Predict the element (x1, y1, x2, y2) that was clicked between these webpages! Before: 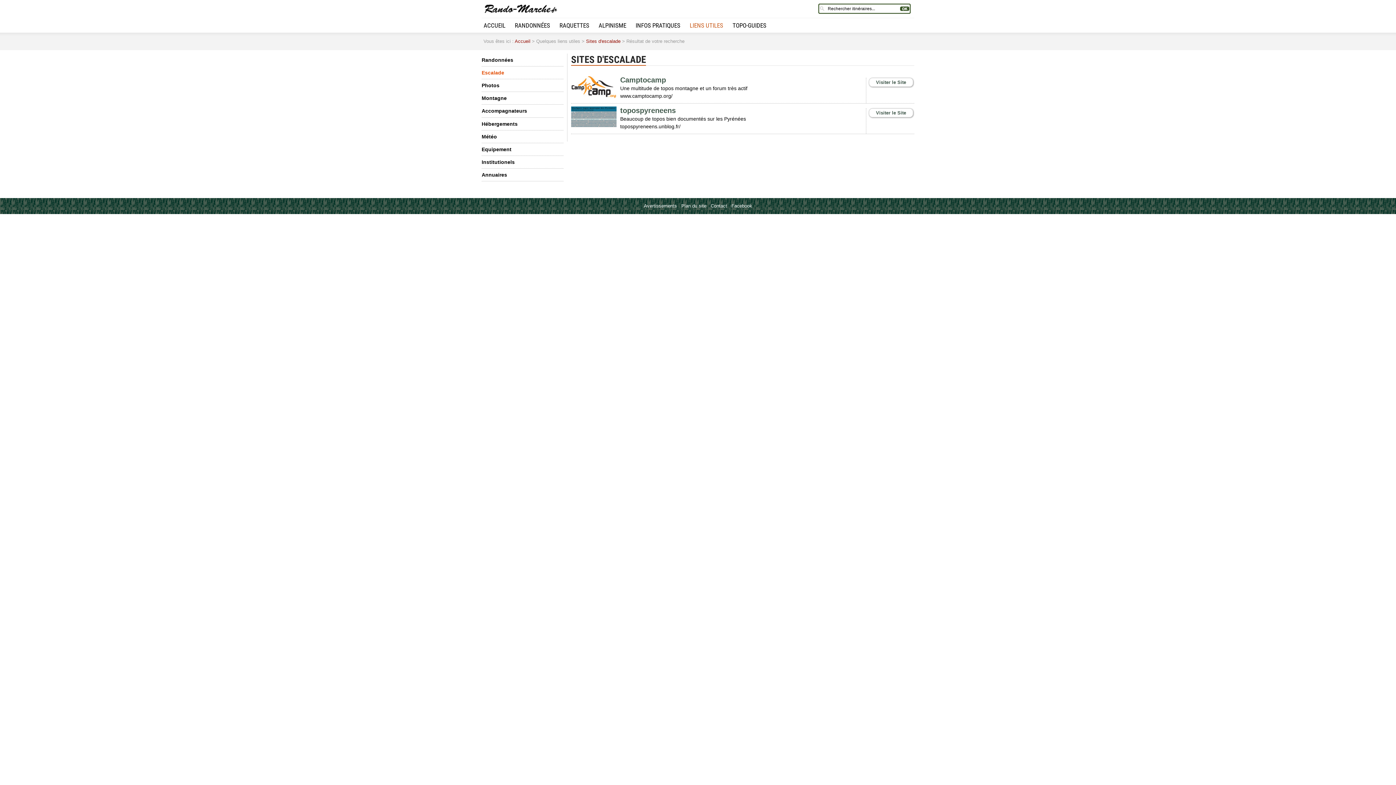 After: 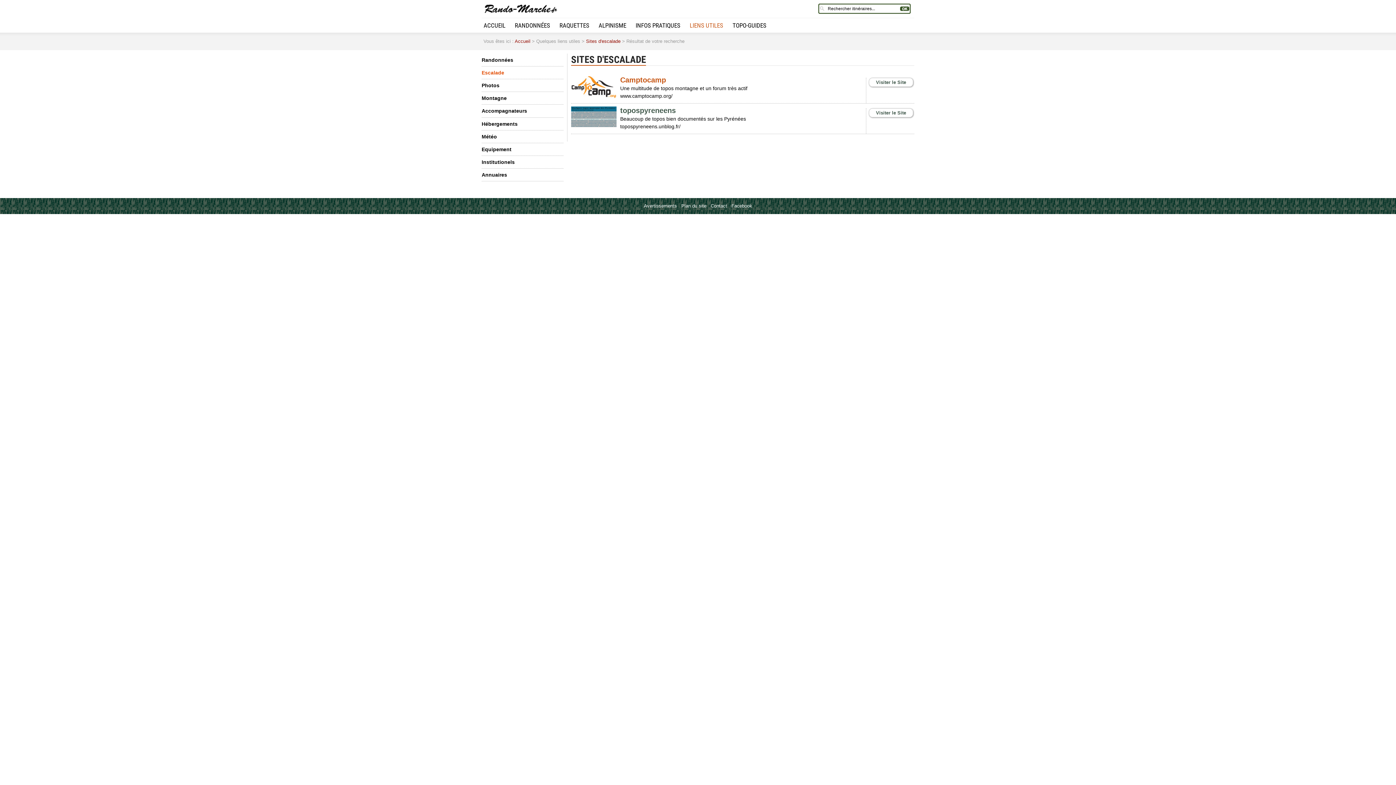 Action: label: Camptocamp
Une multitude de topos montagne et un forum très actif
 bbox: (620, 75, 747, 91)